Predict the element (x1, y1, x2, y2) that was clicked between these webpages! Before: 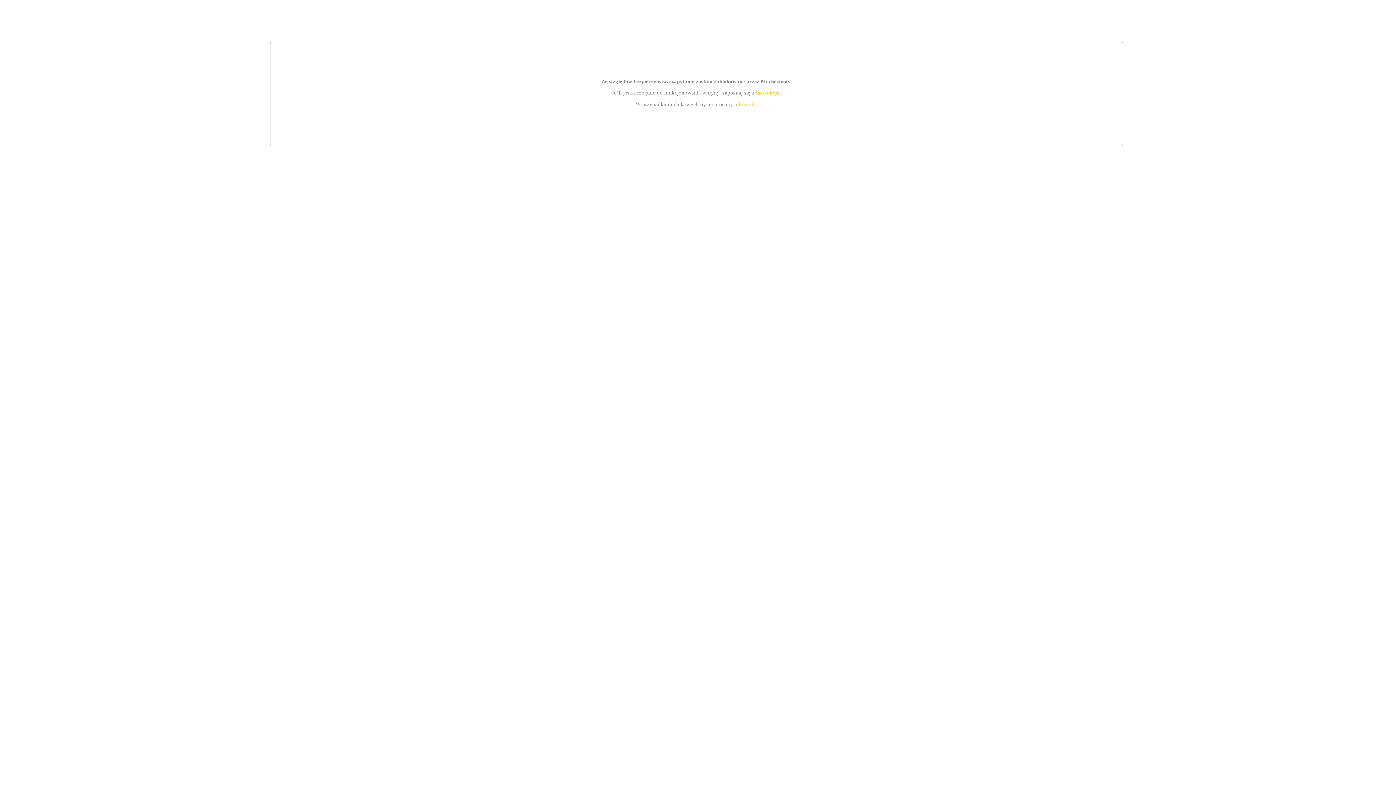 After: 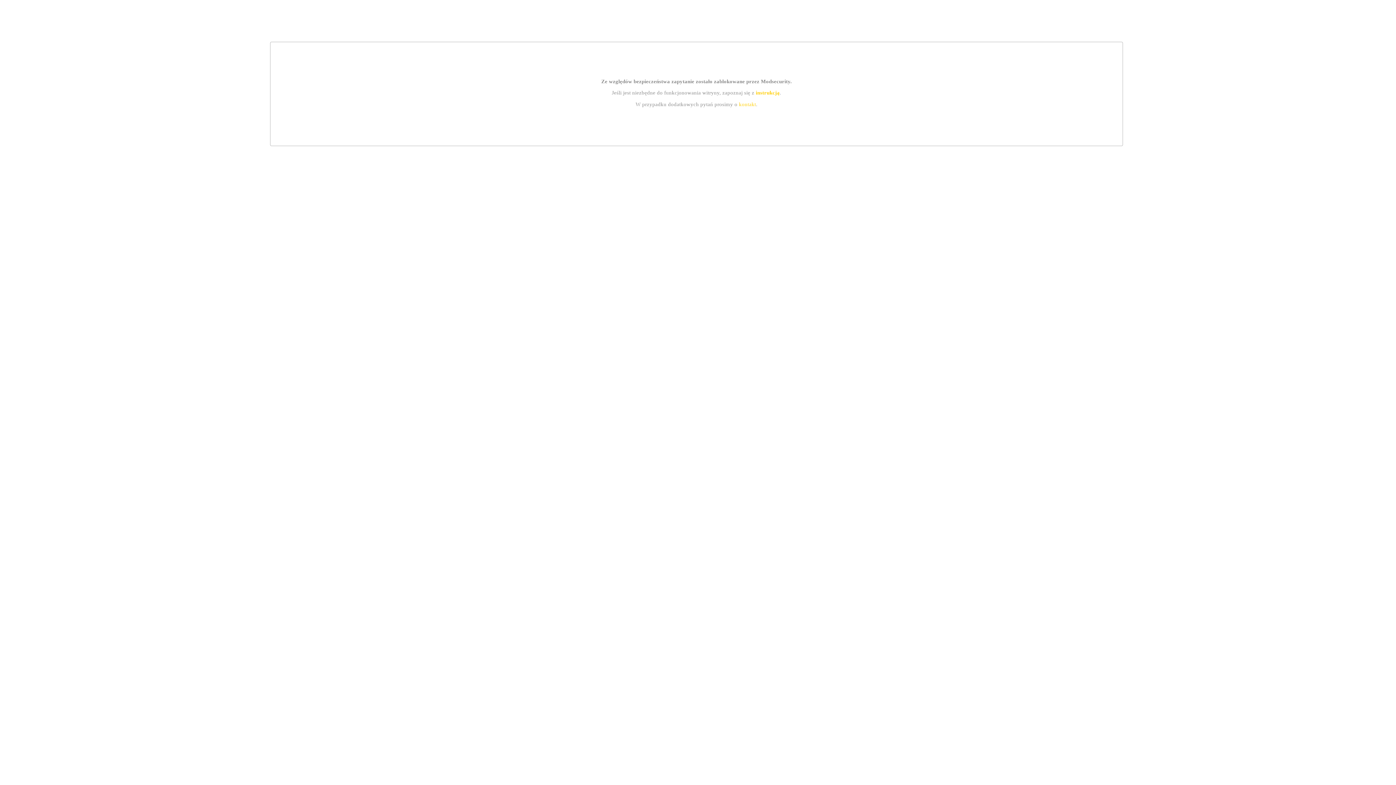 Action: bbox: (755, 89, 779, 95) label: instrukcją